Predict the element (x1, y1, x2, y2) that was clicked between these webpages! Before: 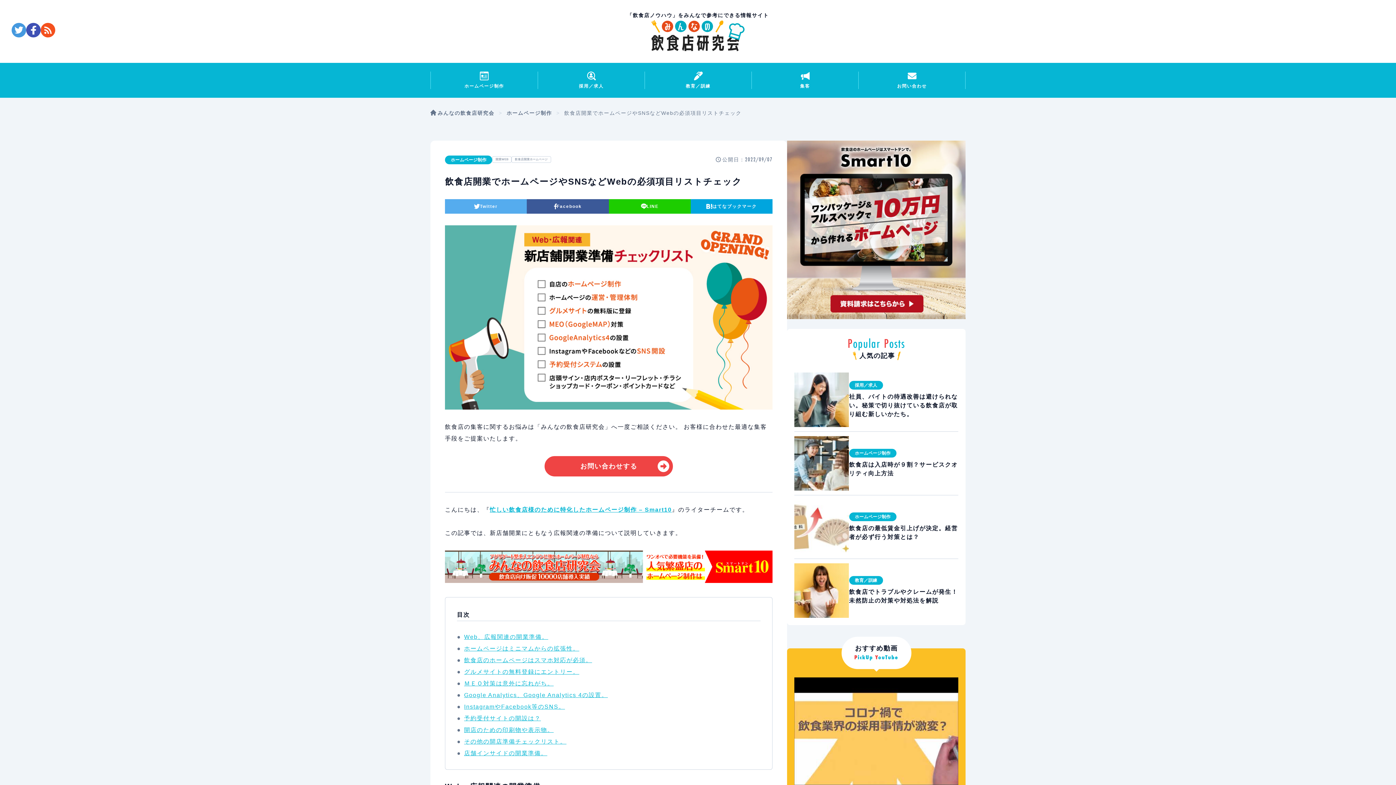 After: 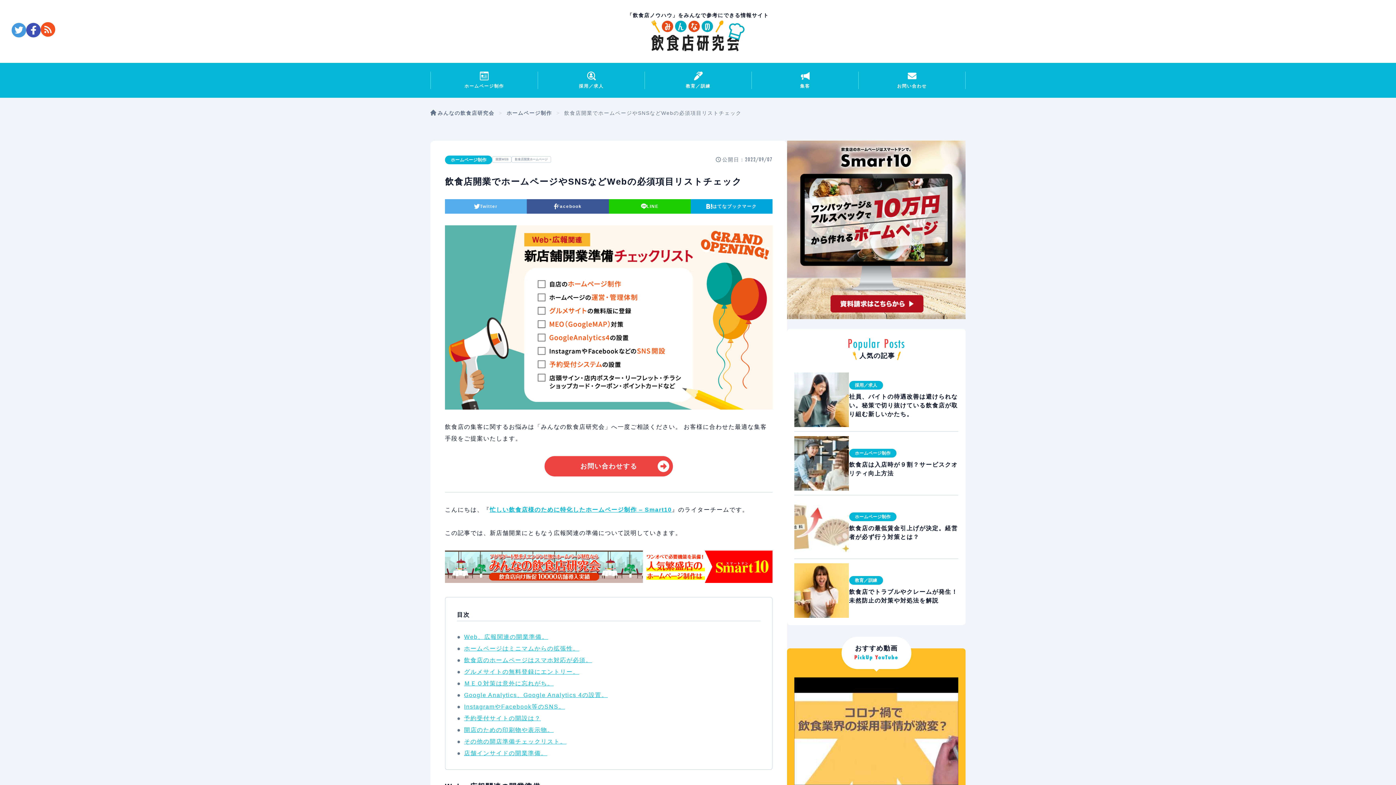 Action: bbox: (40, 22, 55, 37)